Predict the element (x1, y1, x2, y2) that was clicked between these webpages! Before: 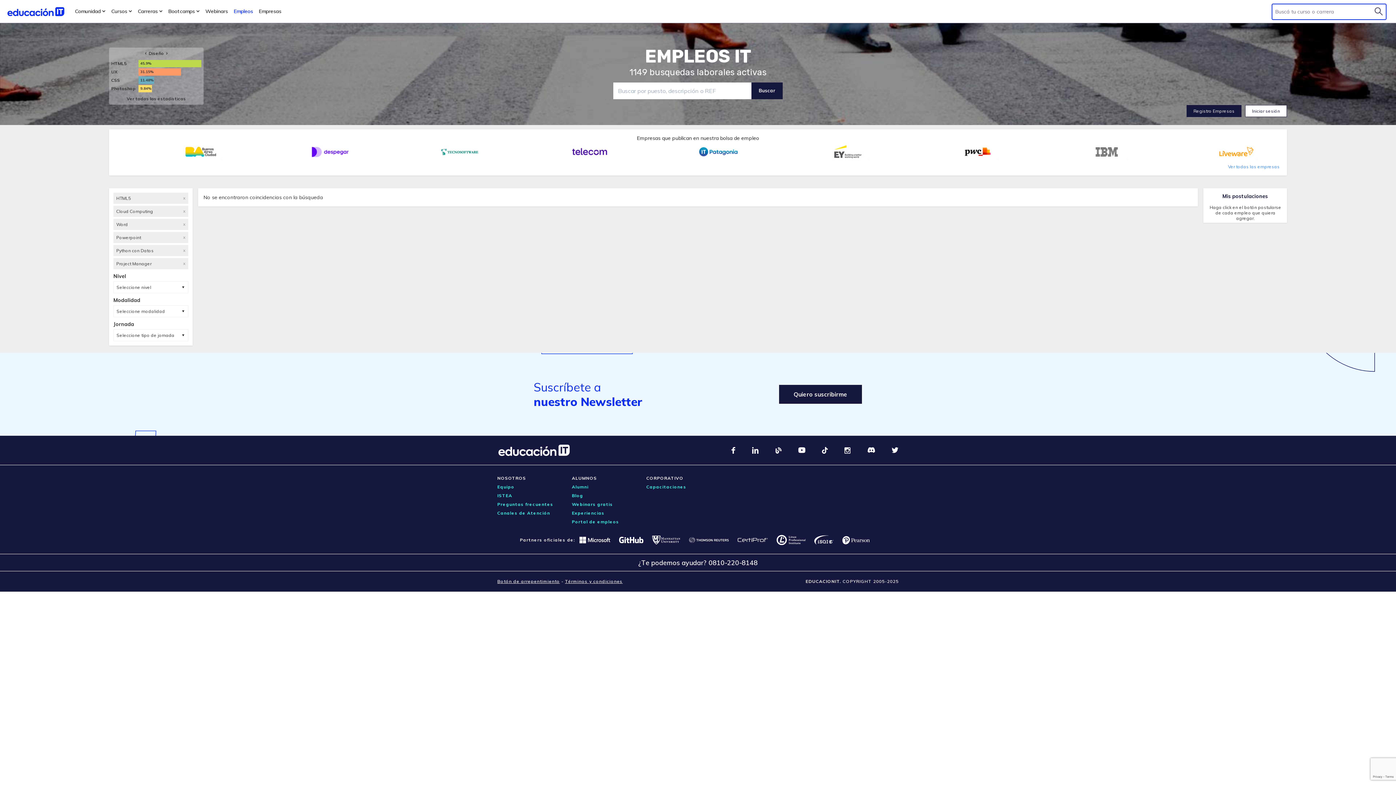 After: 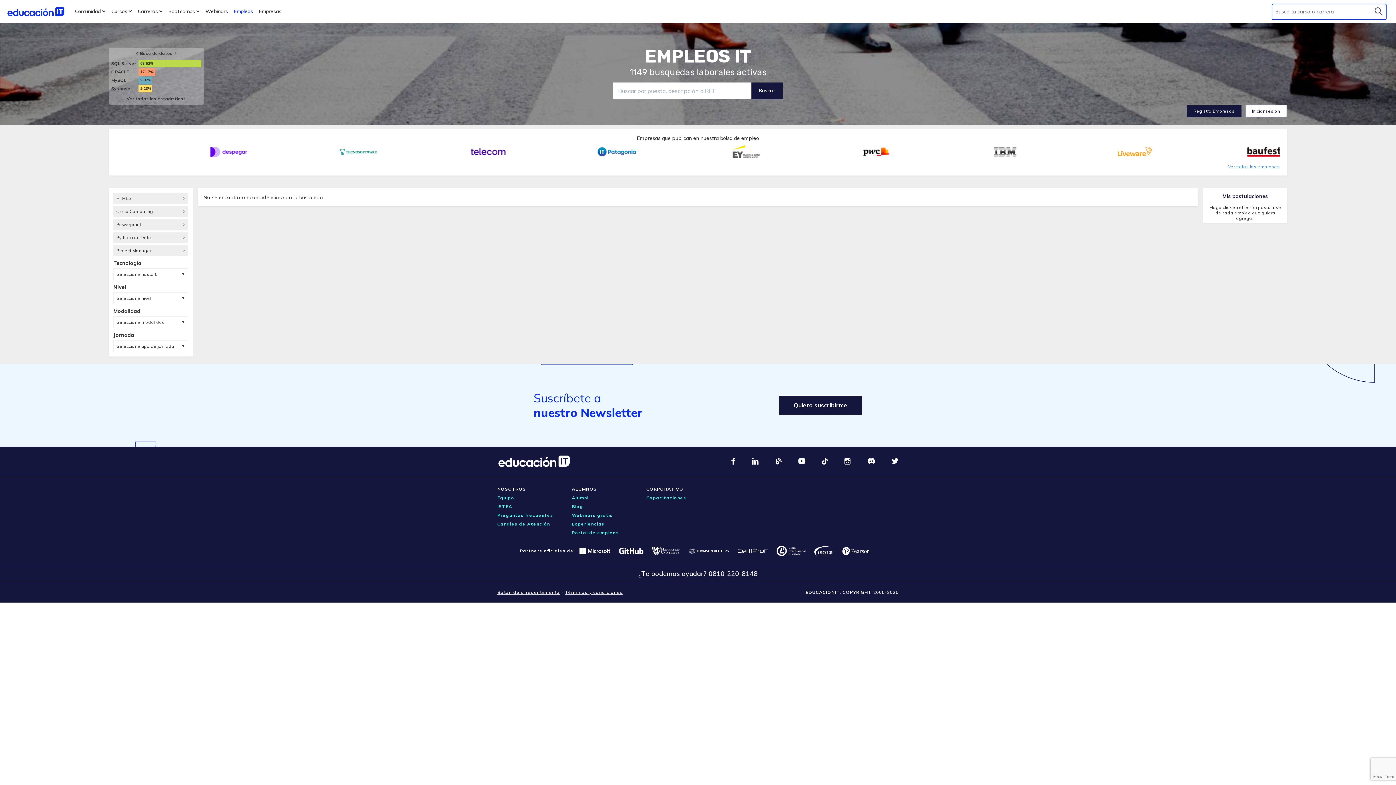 Action: bbox: (183, 222, 185, 226) label: X